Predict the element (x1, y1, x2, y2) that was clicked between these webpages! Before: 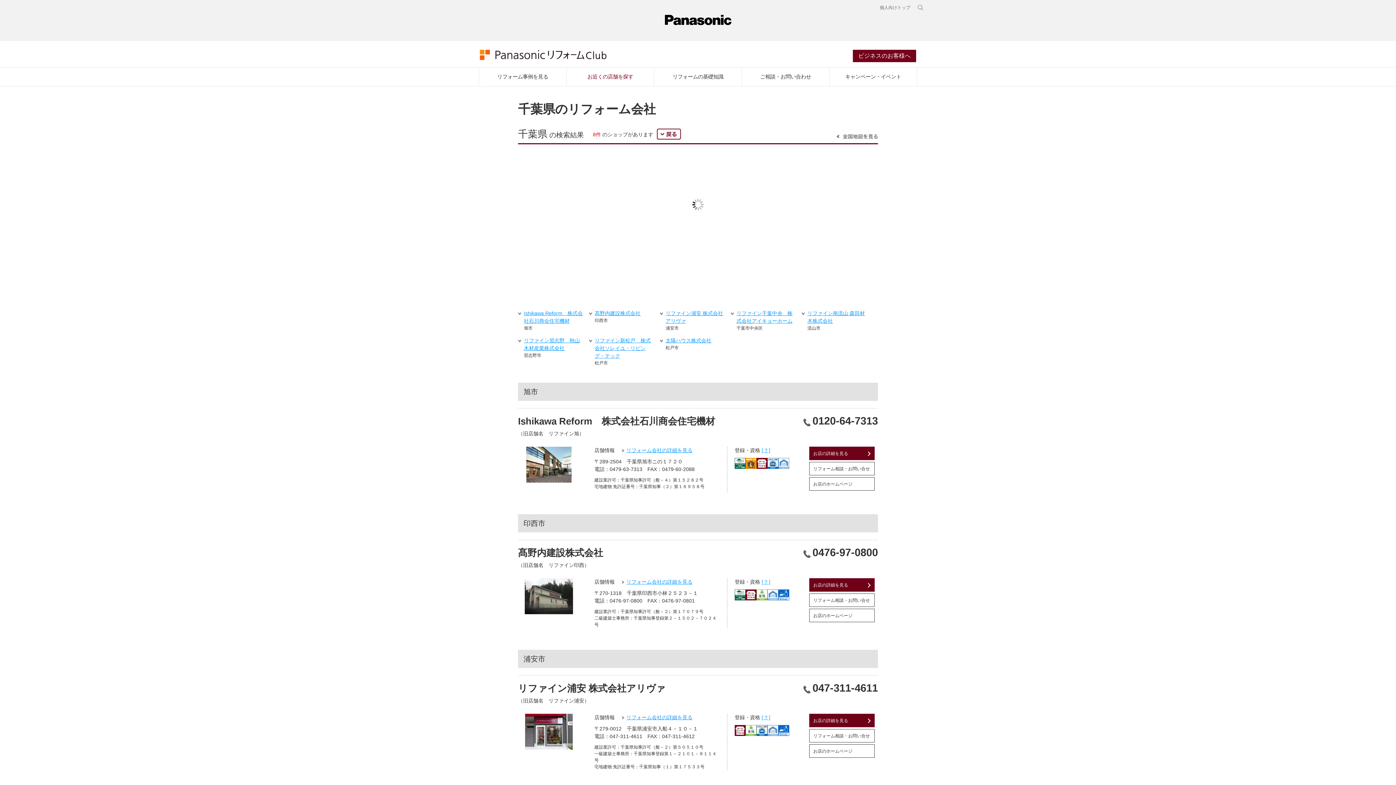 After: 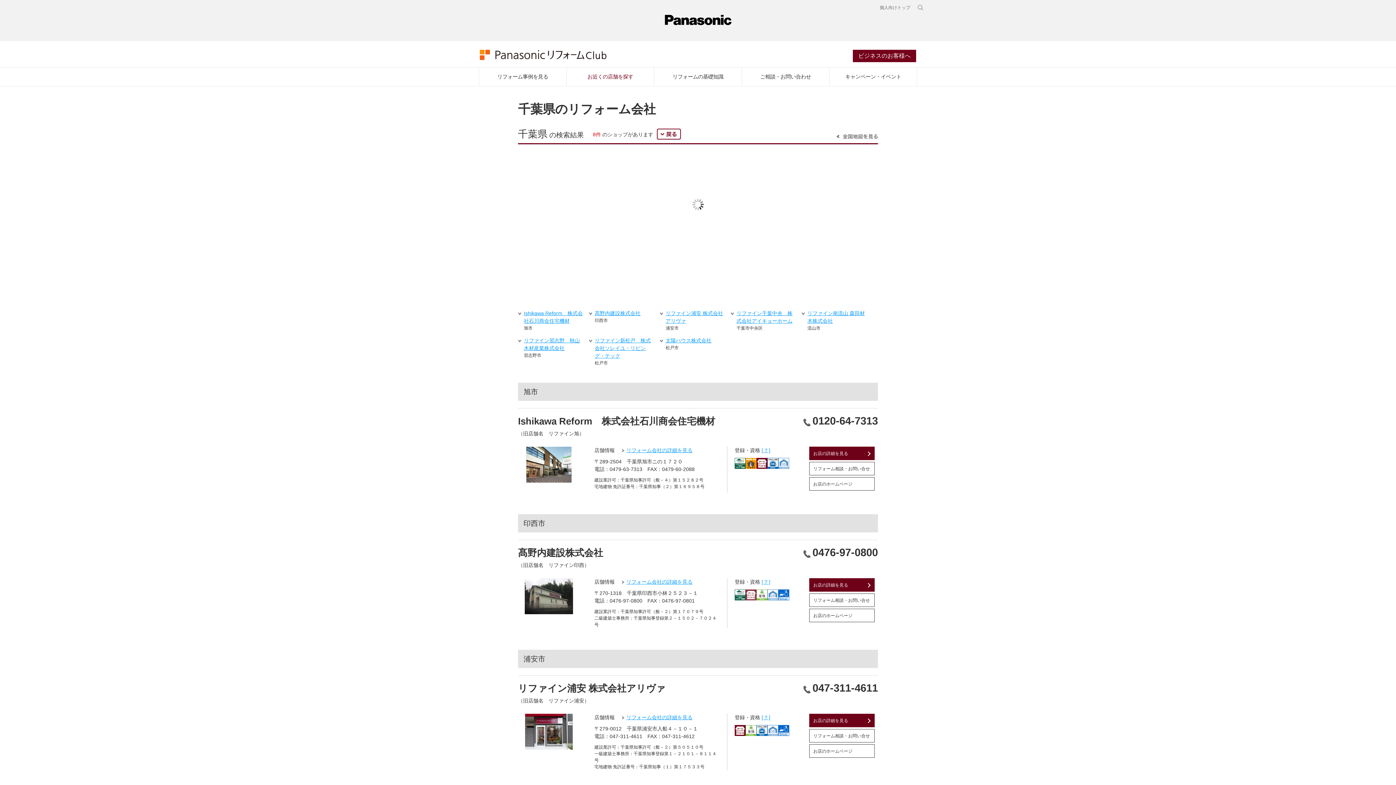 Action: bbox: (745, 593, 756, 599)